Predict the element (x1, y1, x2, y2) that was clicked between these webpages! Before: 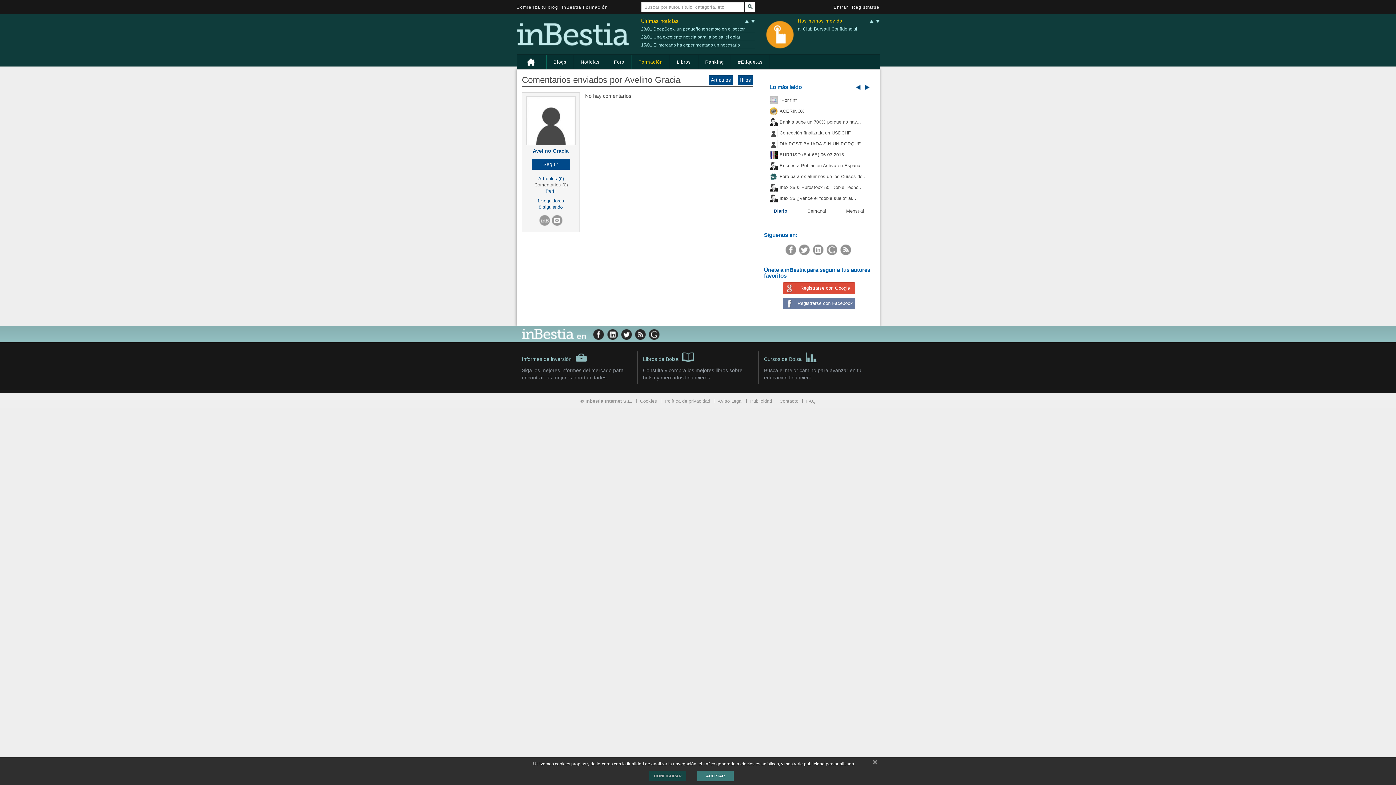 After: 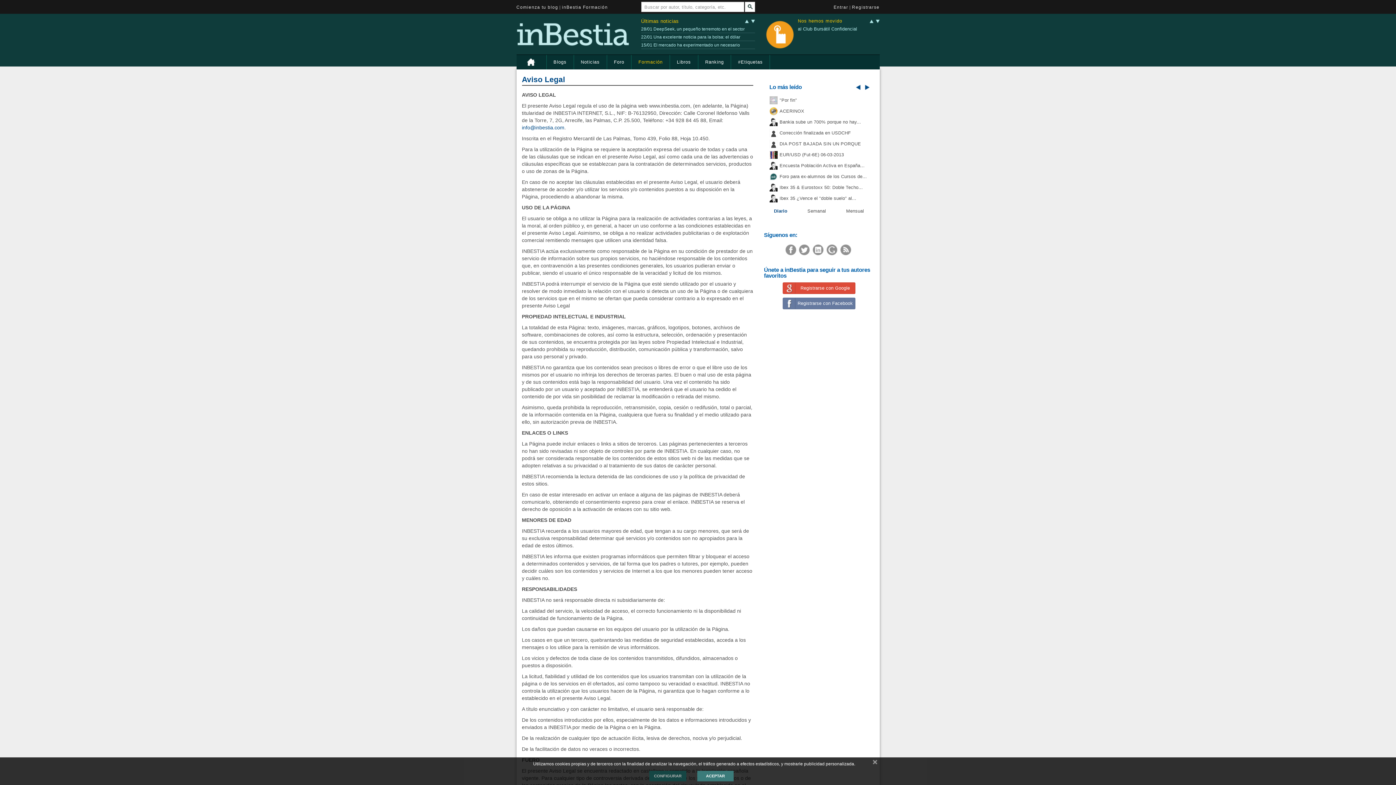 Action: label: Aviso Legal bbox: (718, 398, 742, 404)